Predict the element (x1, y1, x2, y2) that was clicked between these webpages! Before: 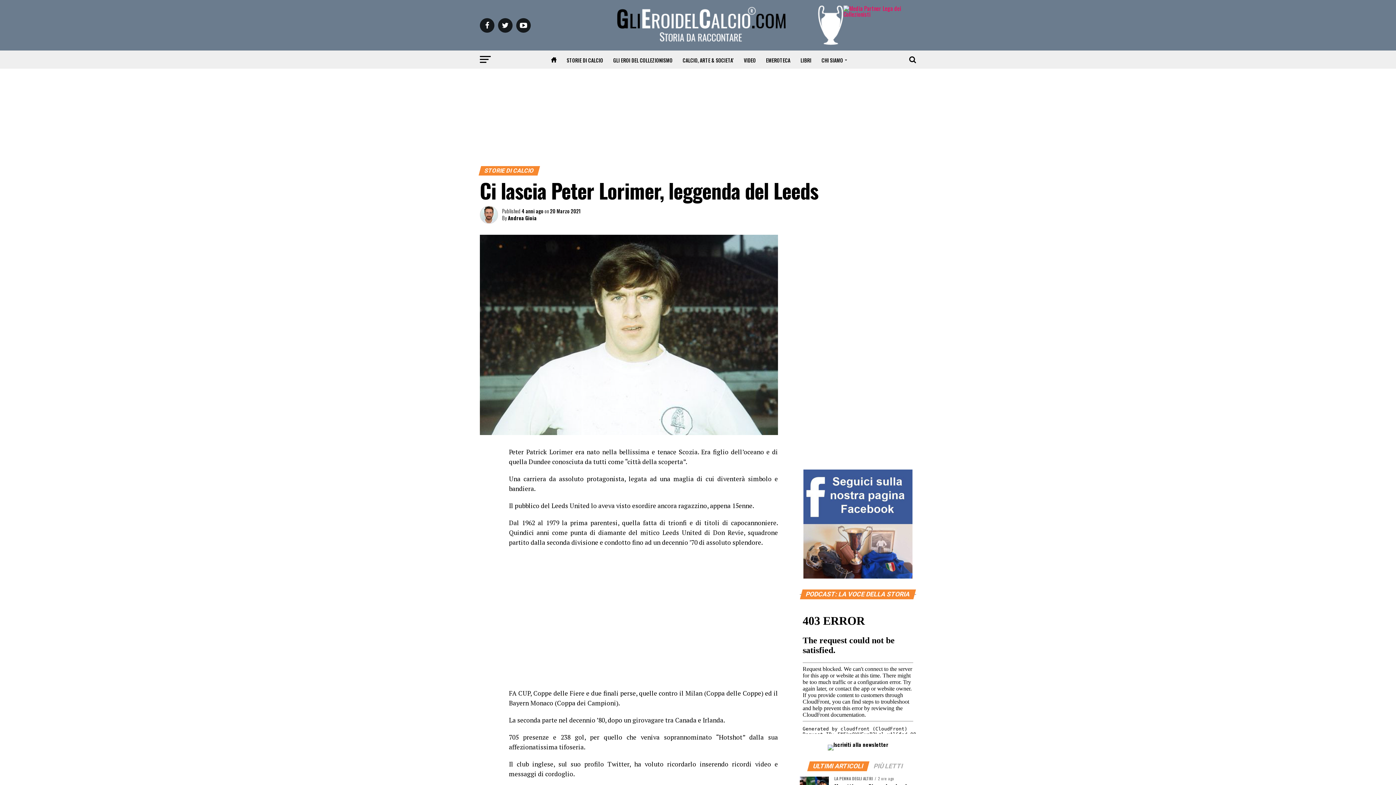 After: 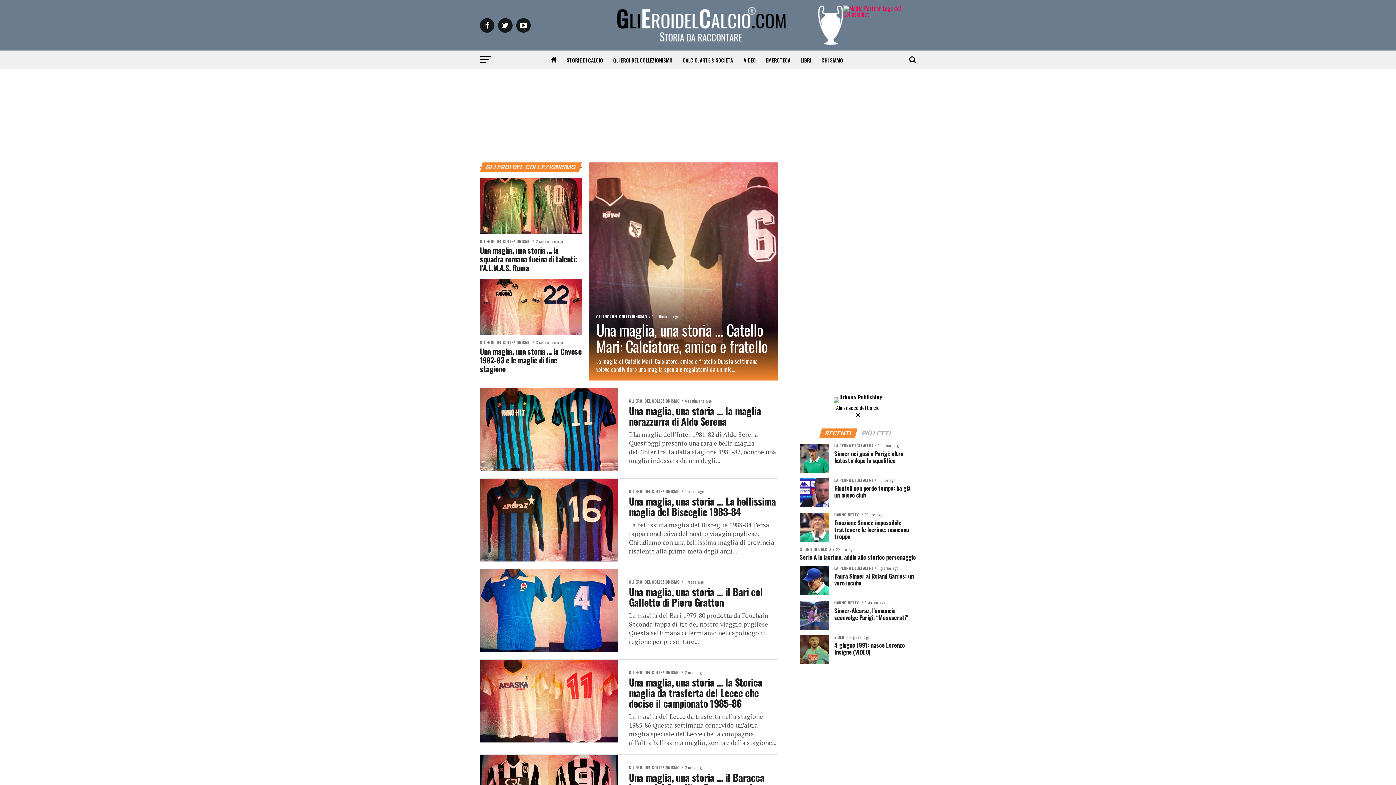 Action: label: GLI EROI DEL COLLEZIONISMO bbox: (609, 51, 677, 69)